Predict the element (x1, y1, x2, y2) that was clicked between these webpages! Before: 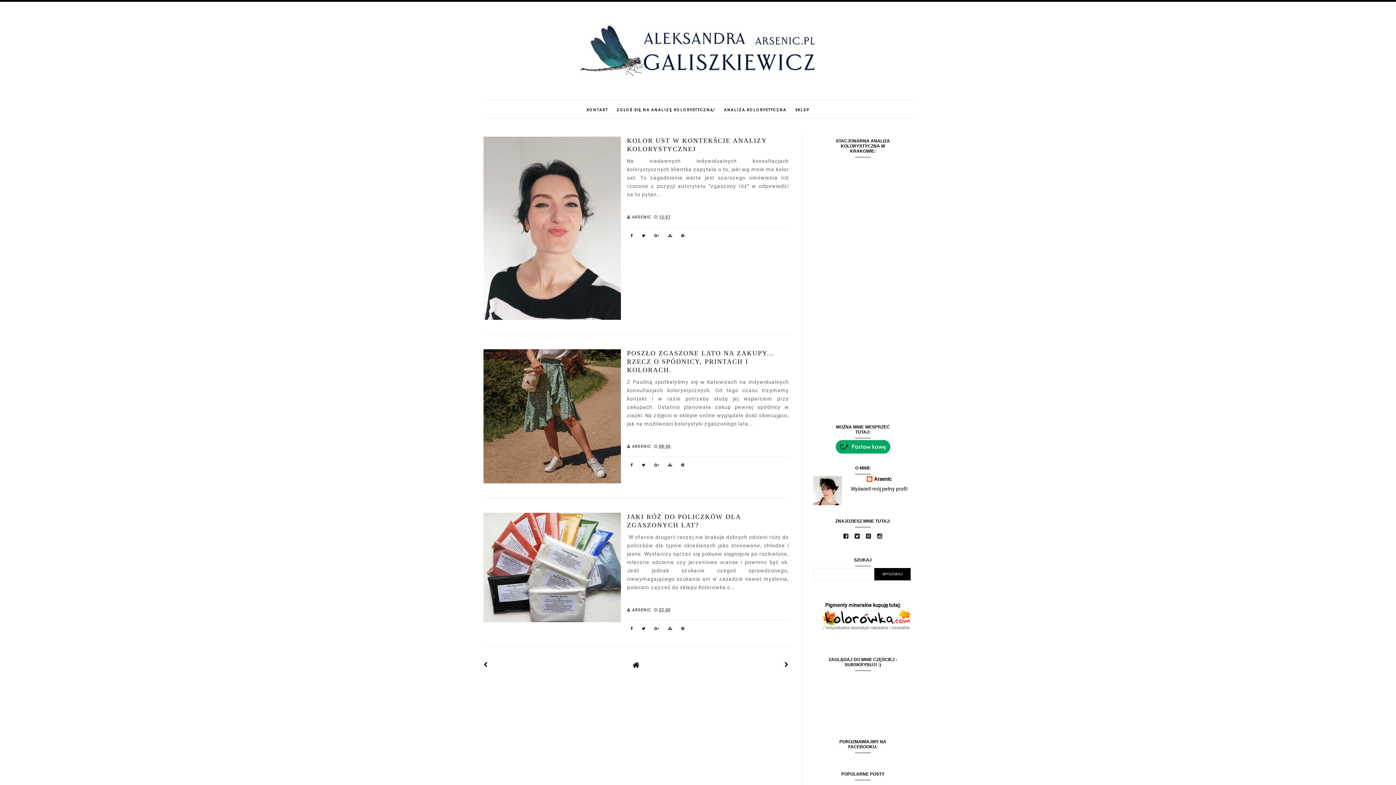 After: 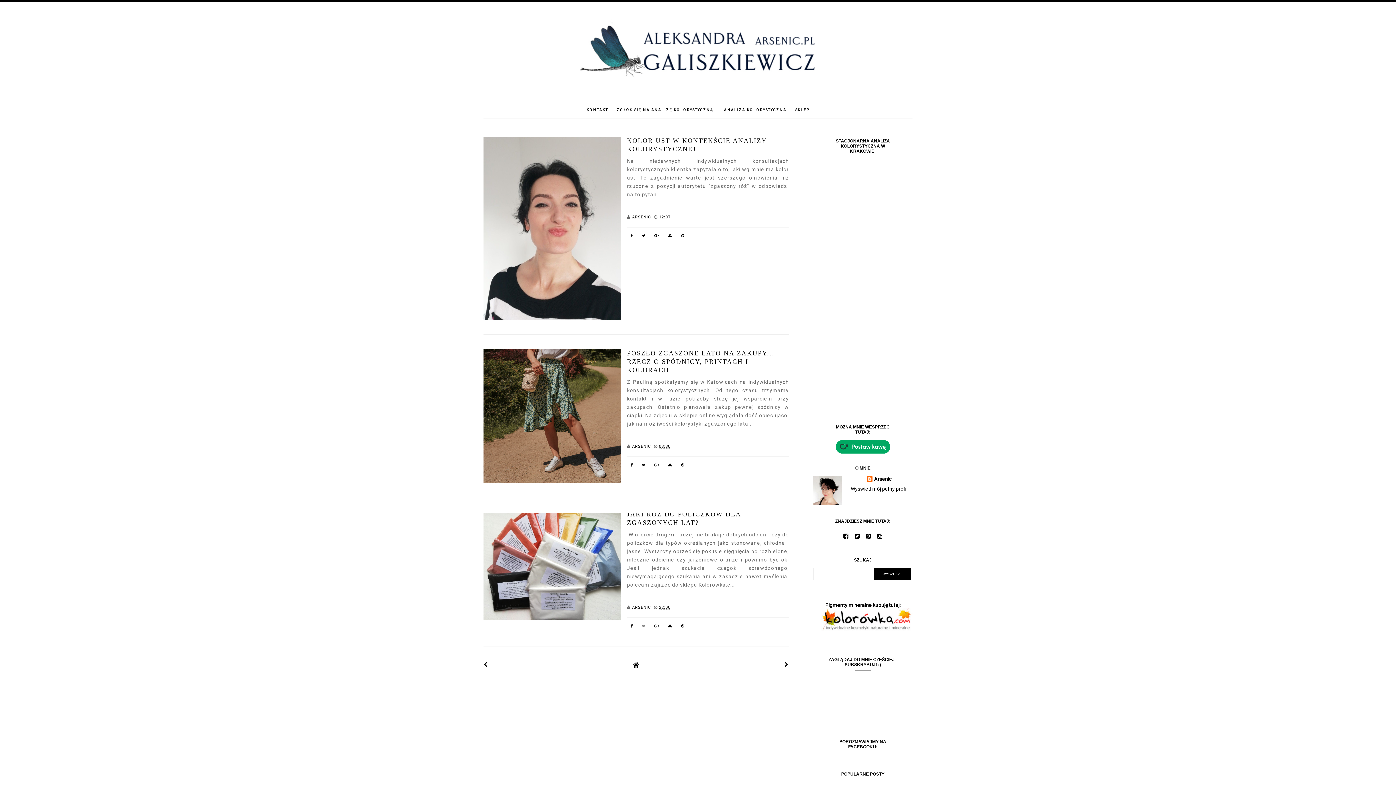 Action: bbox: (638, 625, 649, 634)